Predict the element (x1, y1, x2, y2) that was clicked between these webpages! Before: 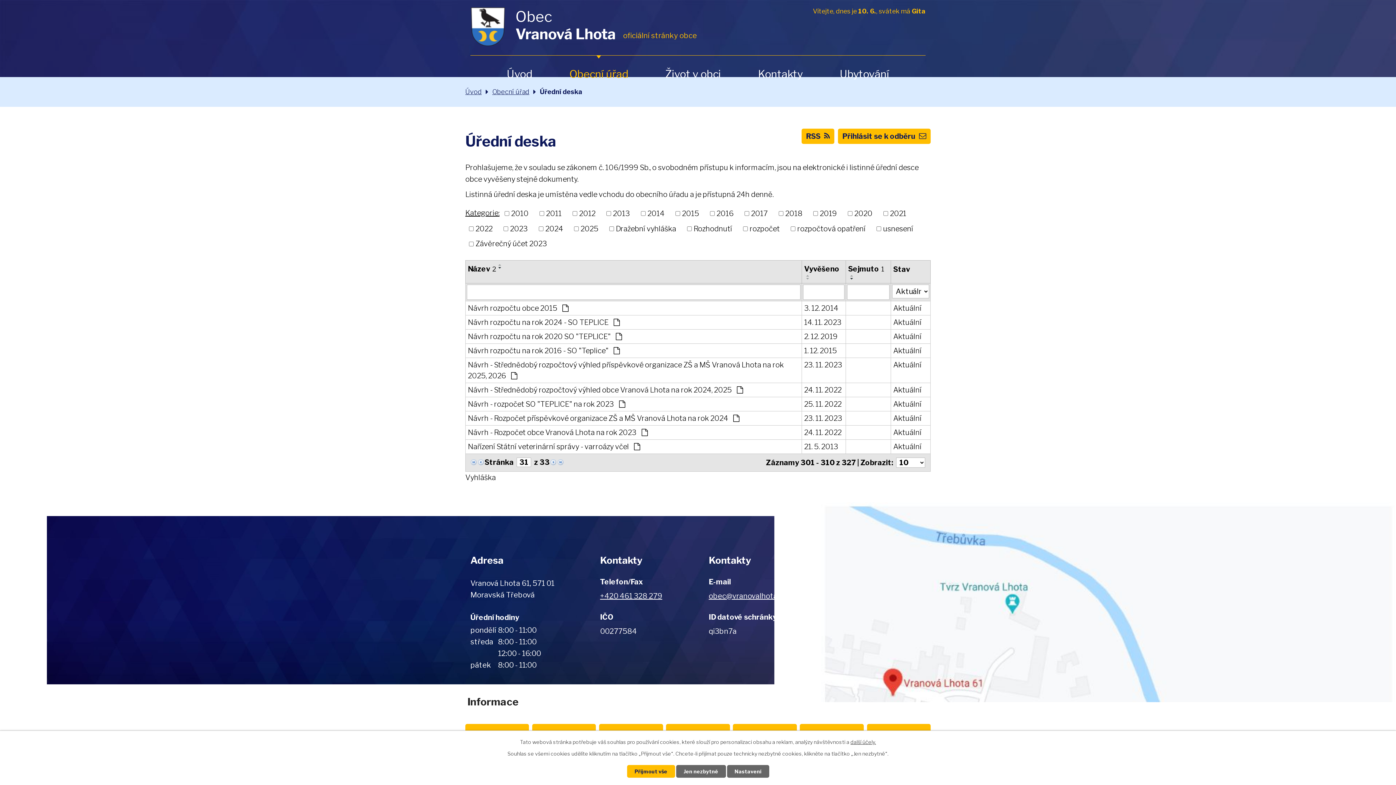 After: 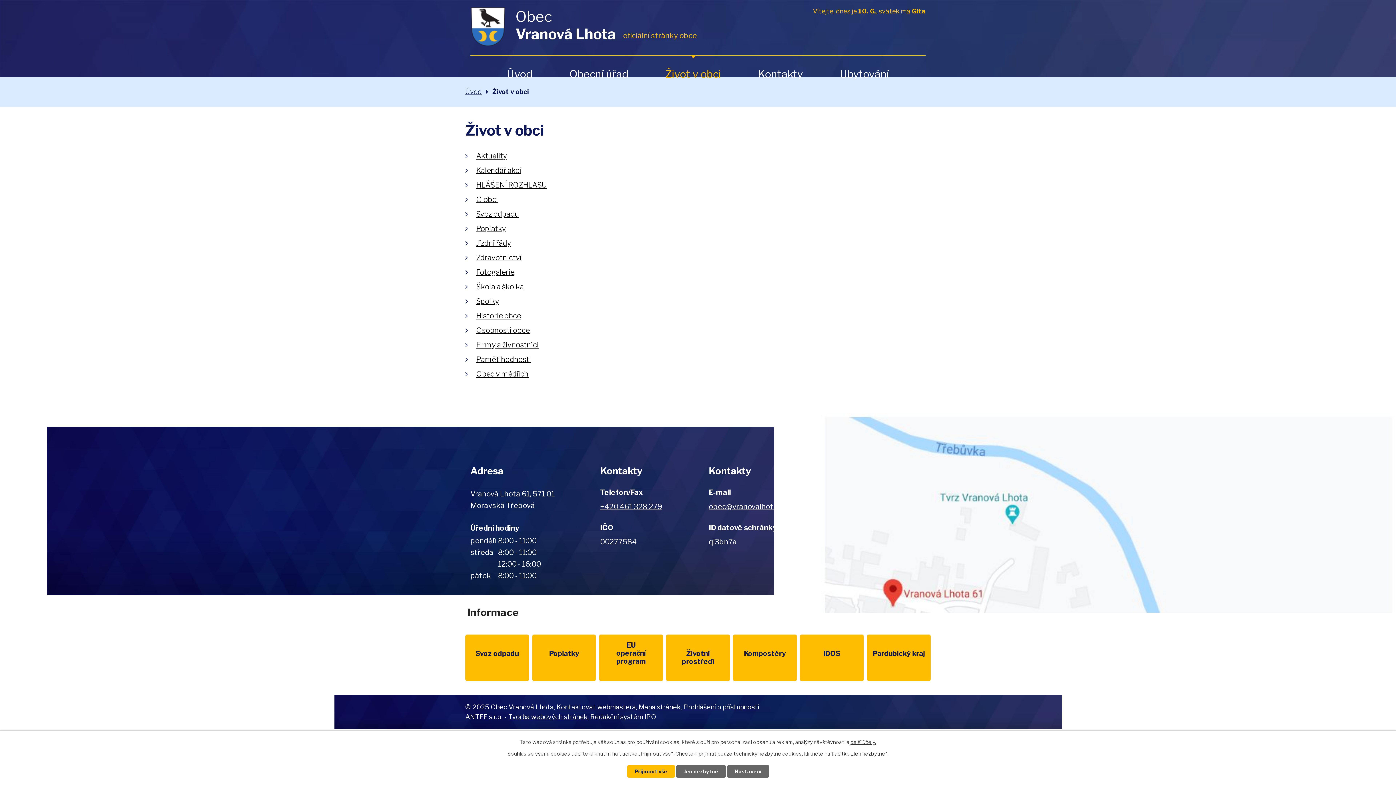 Action: bbox: (665, 55, 721, 92) label: Život v obci